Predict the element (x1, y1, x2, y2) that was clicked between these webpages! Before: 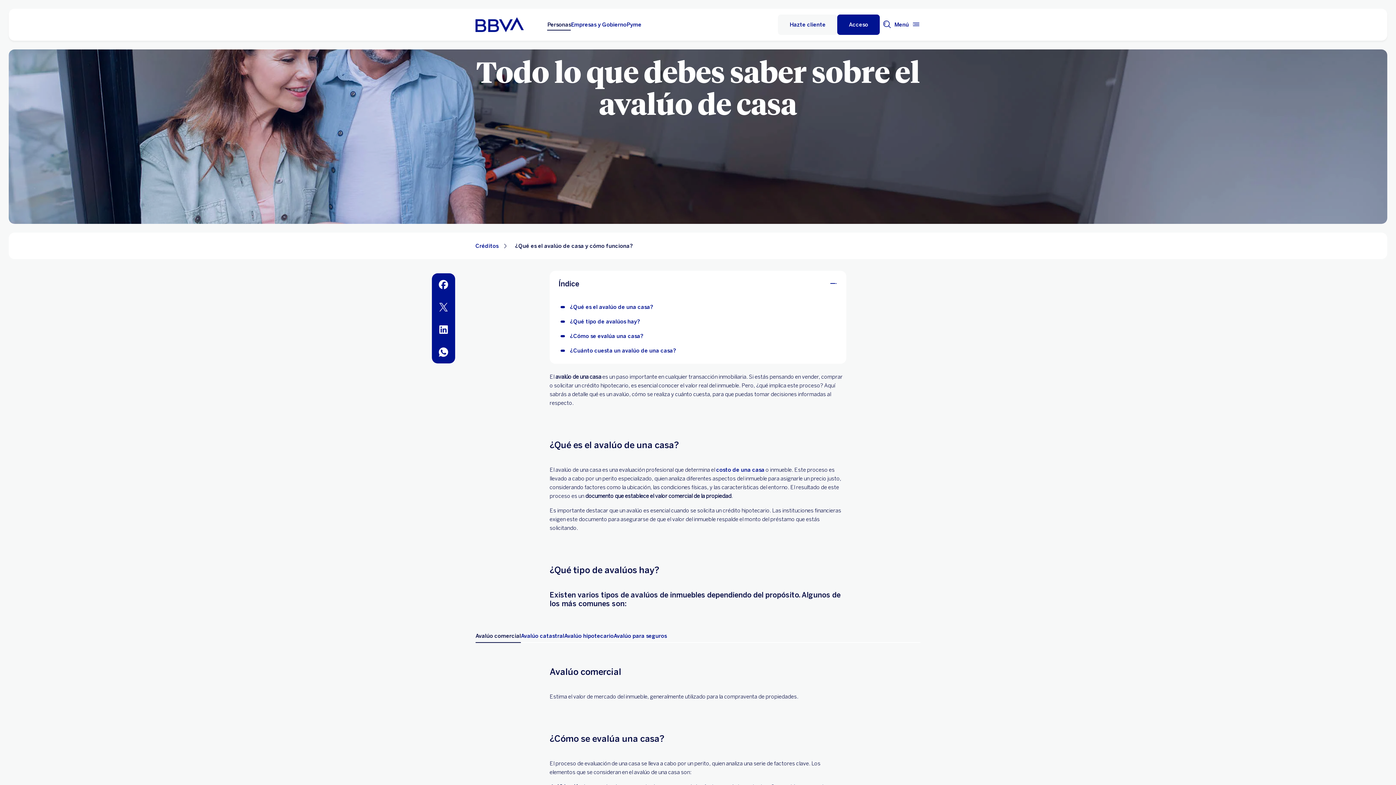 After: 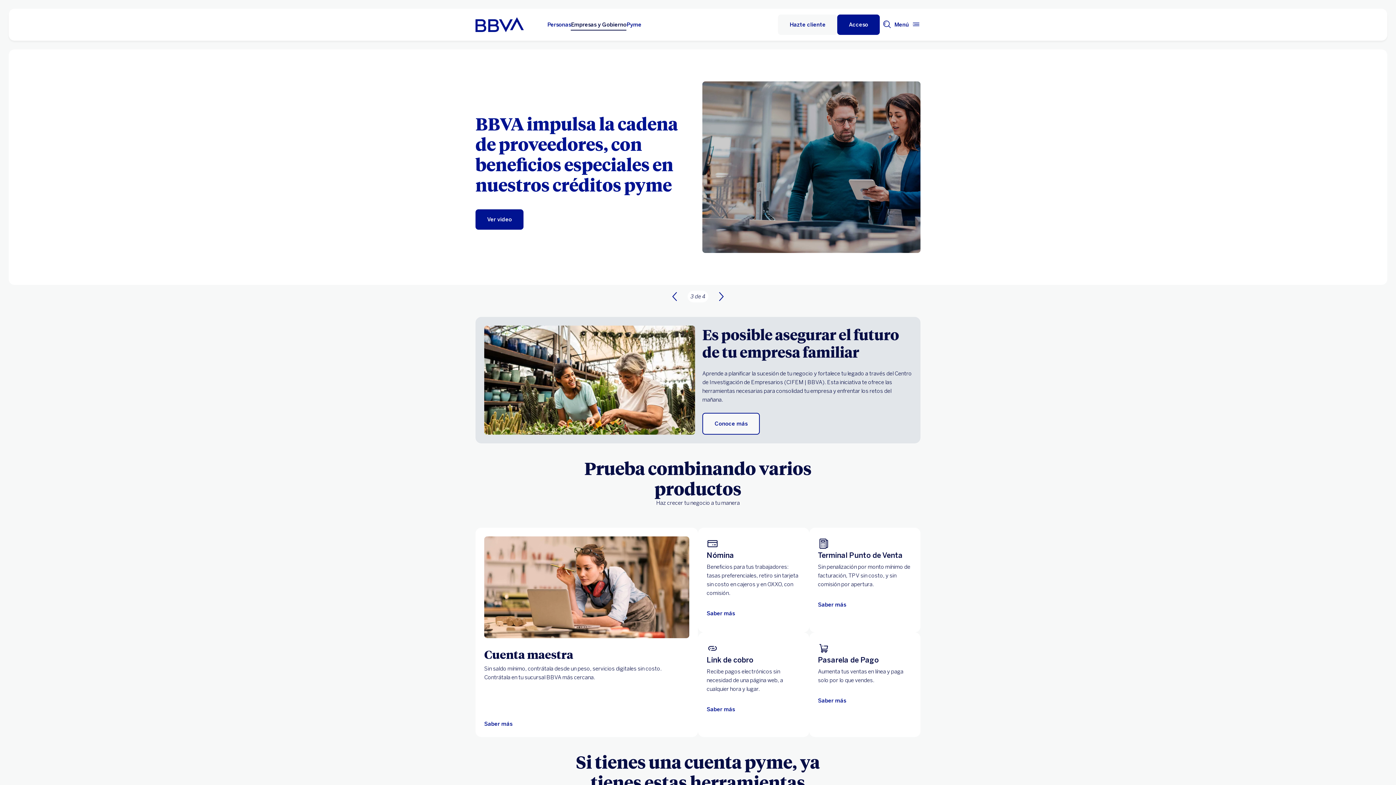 Action: bbox: (626, 20, 641, 29) label: Pyme 